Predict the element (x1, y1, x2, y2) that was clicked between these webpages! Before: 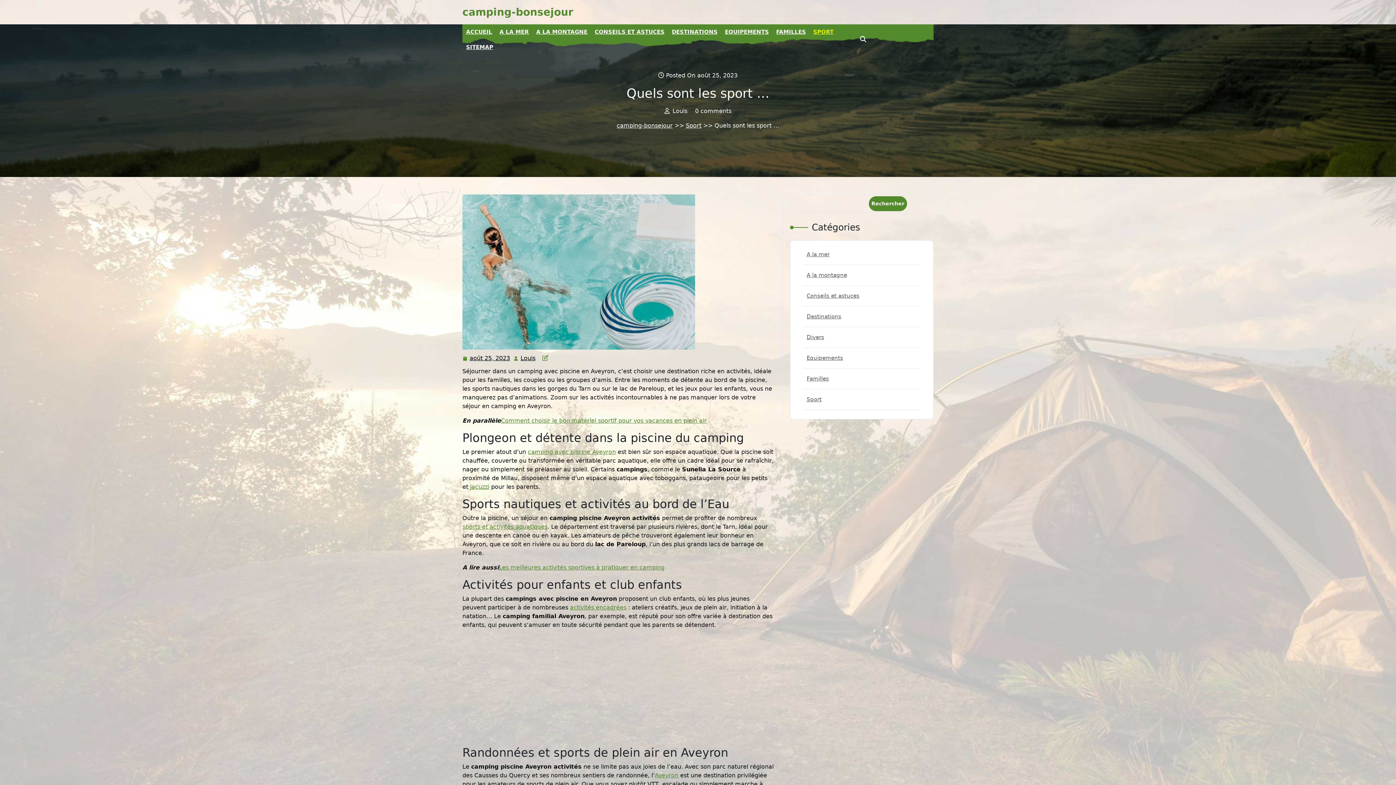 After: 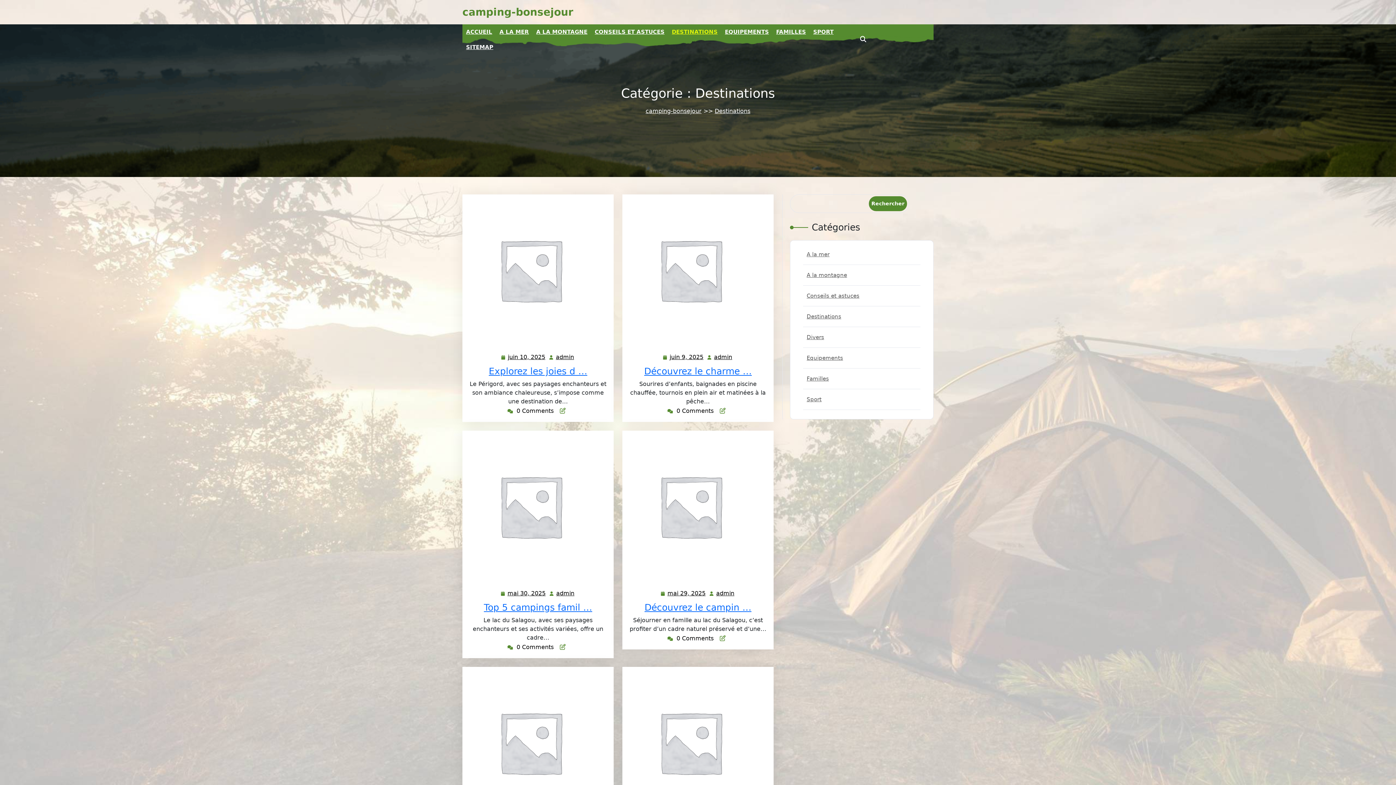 Action: bbox: (806, 313, 841, 320) label: Destinations